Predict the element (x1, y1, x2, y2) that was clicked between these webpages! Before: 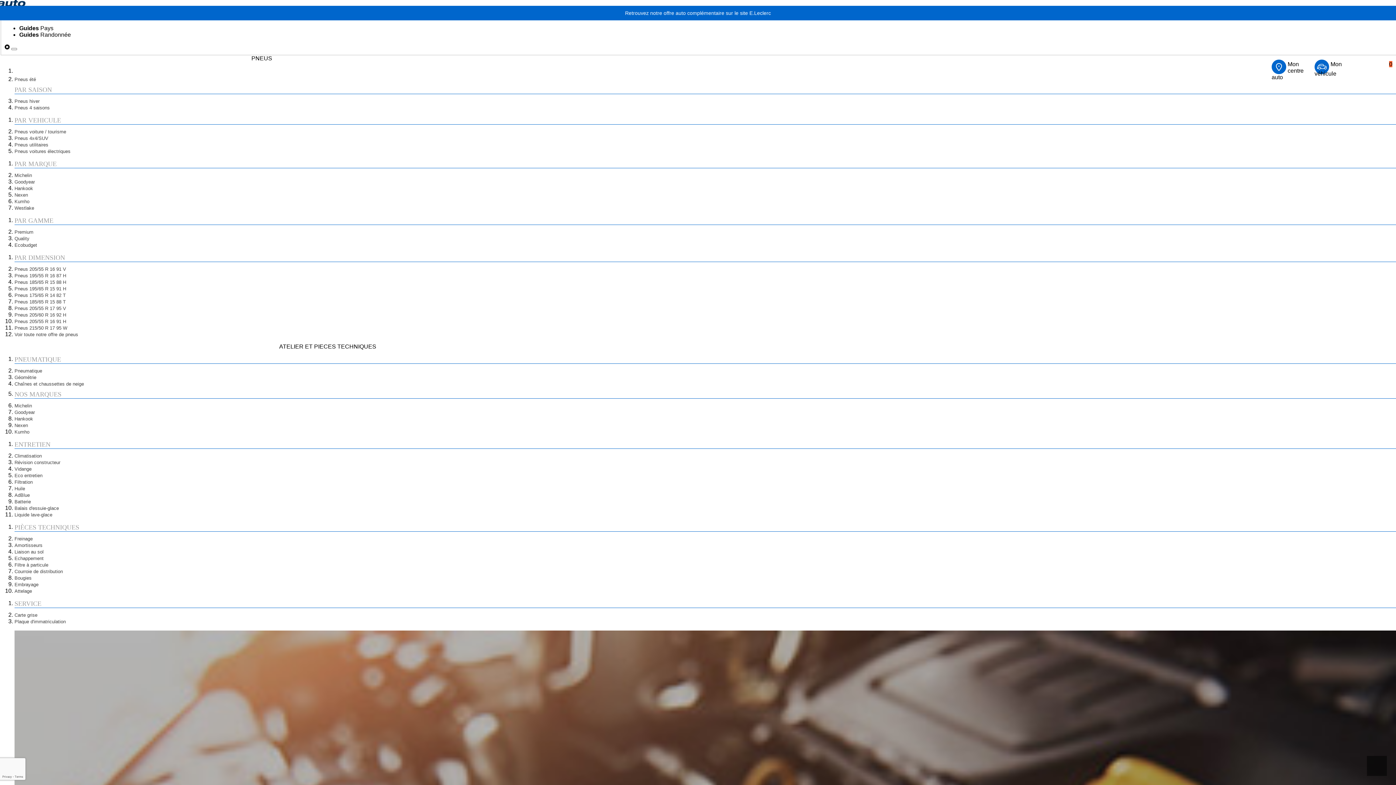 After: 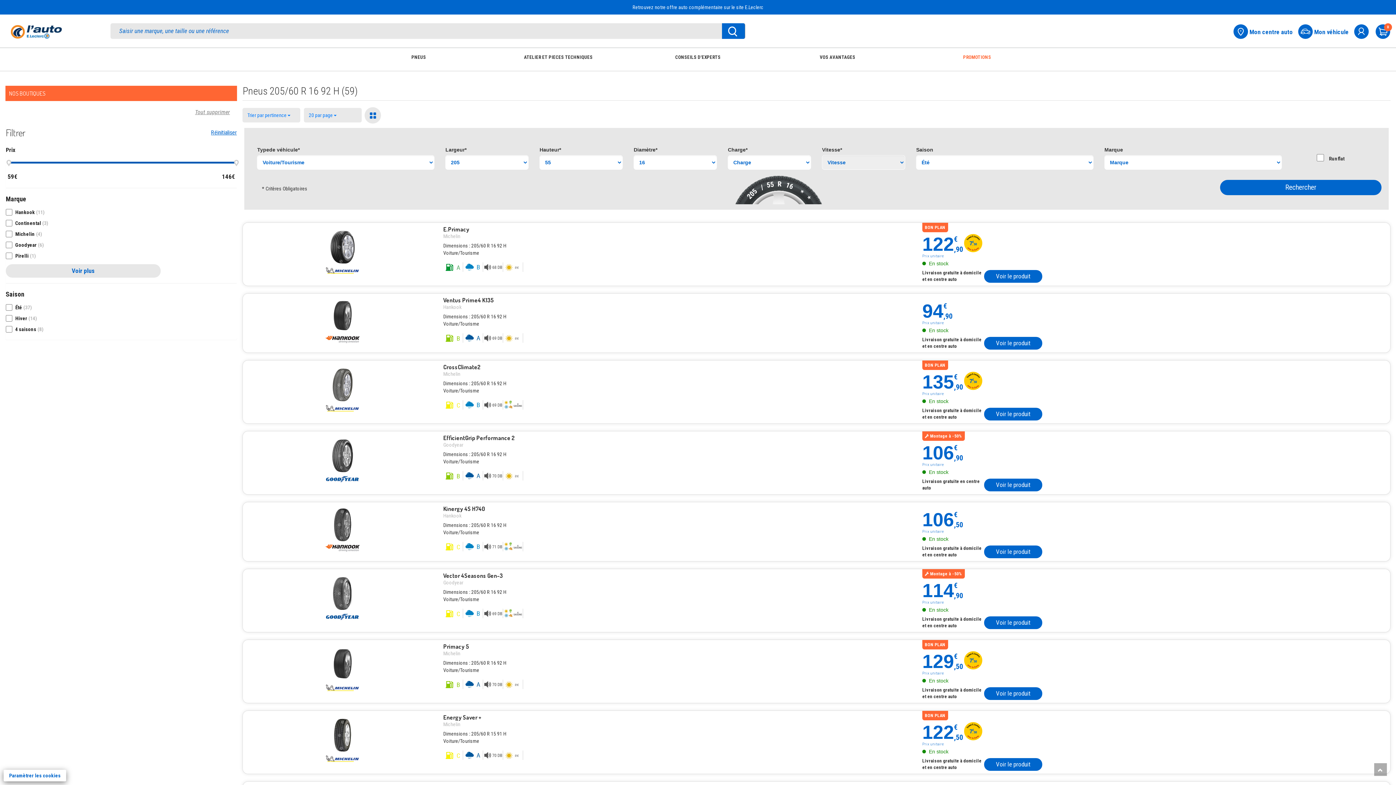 Action: label: Pneus 205/60 R 16 92 H bbox: (14, 312, 66, 317)